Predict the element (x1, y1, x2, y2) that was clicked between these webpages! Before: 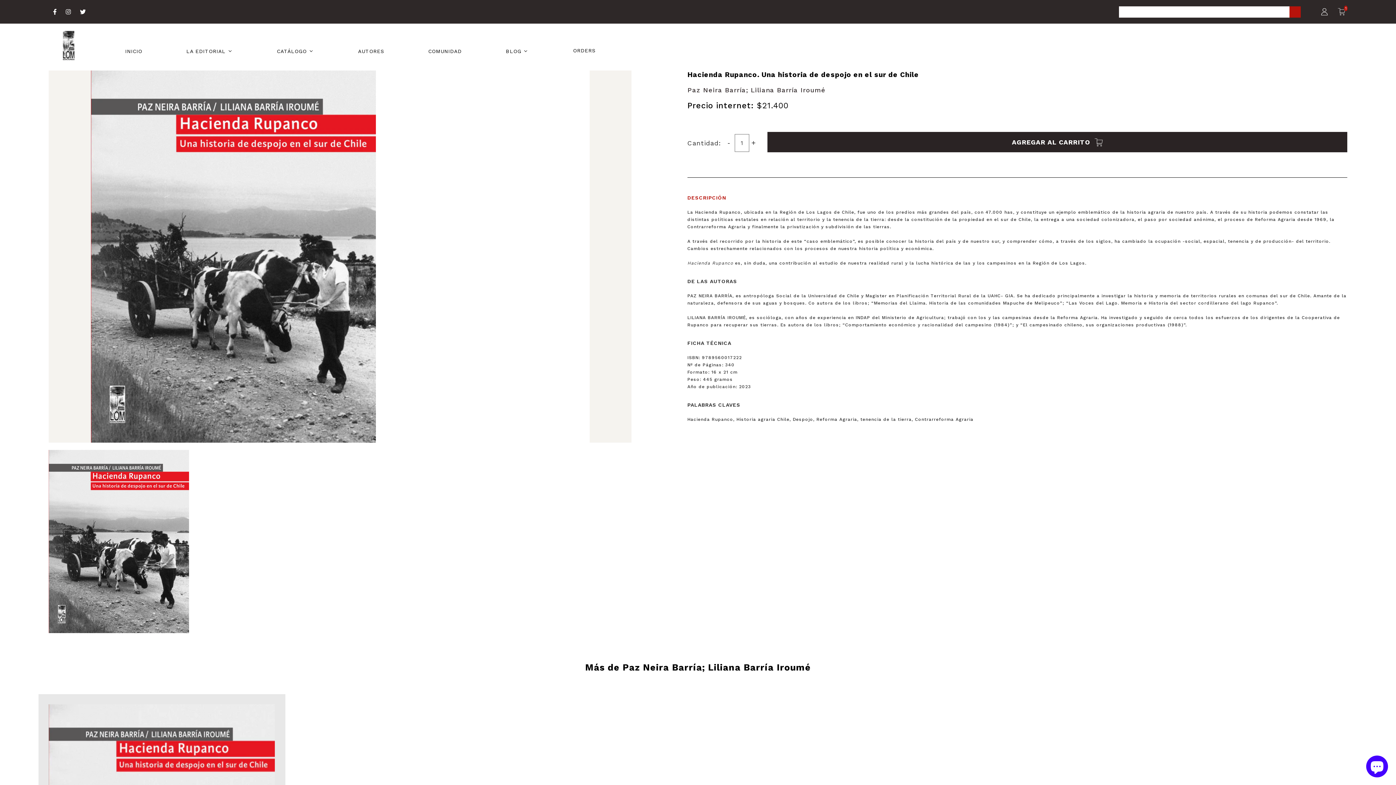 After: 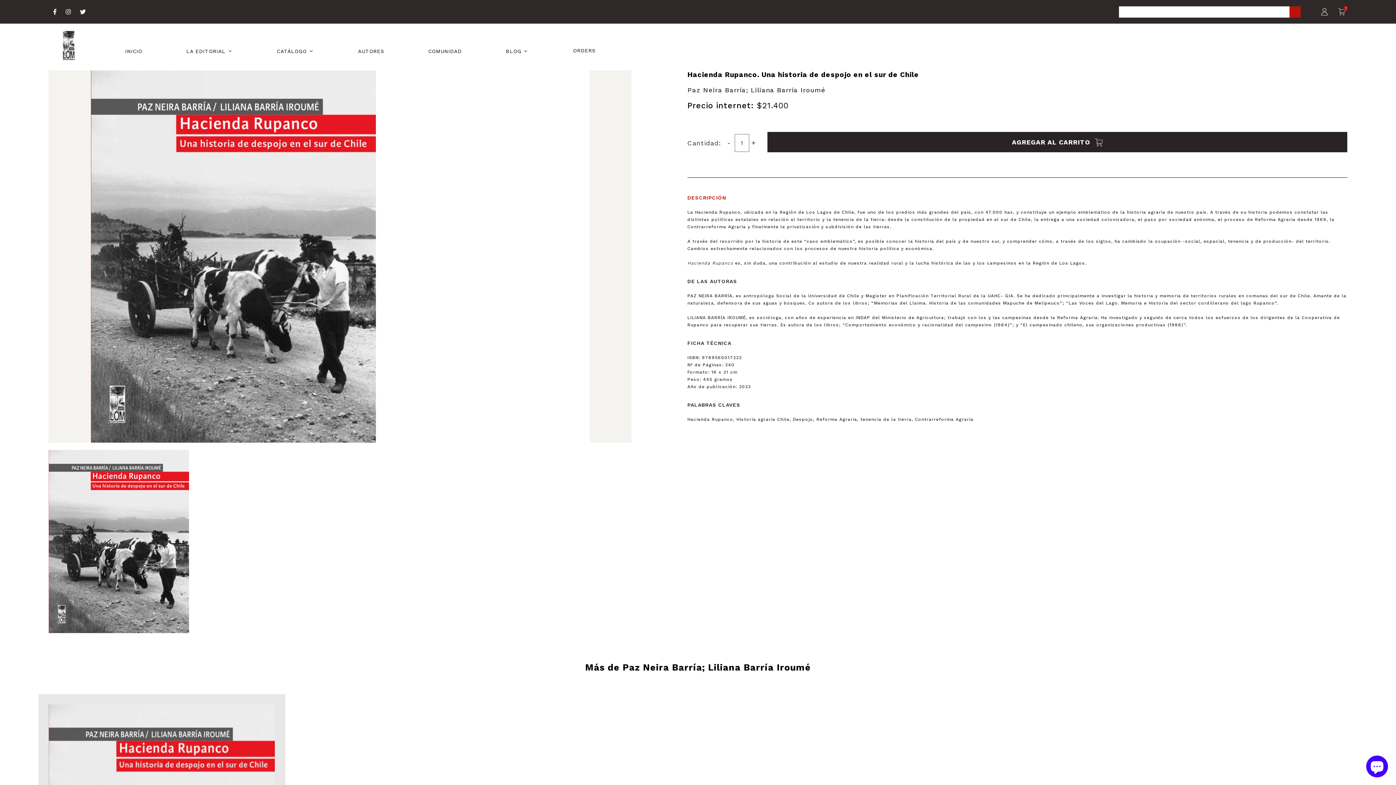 Action: bbox: (48, 450, 189, 633)